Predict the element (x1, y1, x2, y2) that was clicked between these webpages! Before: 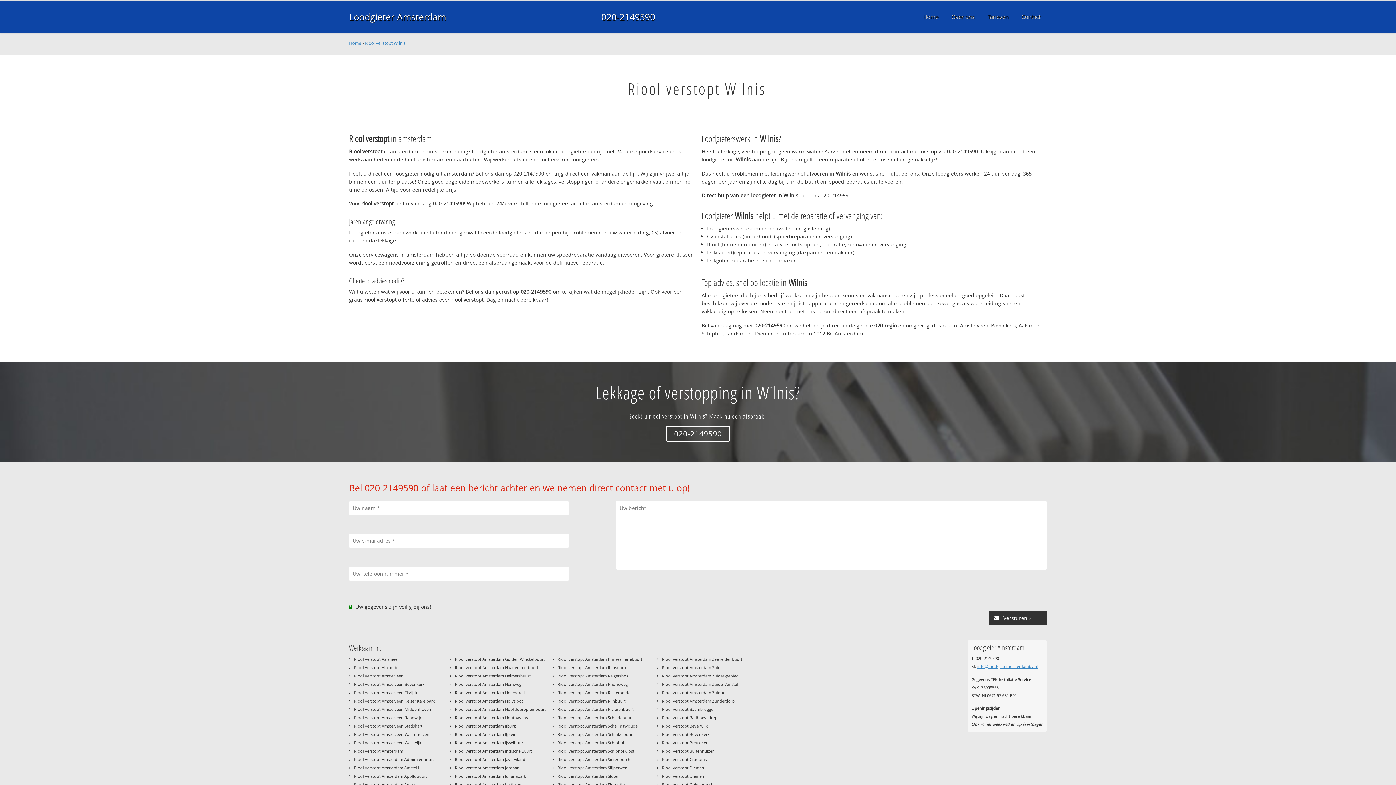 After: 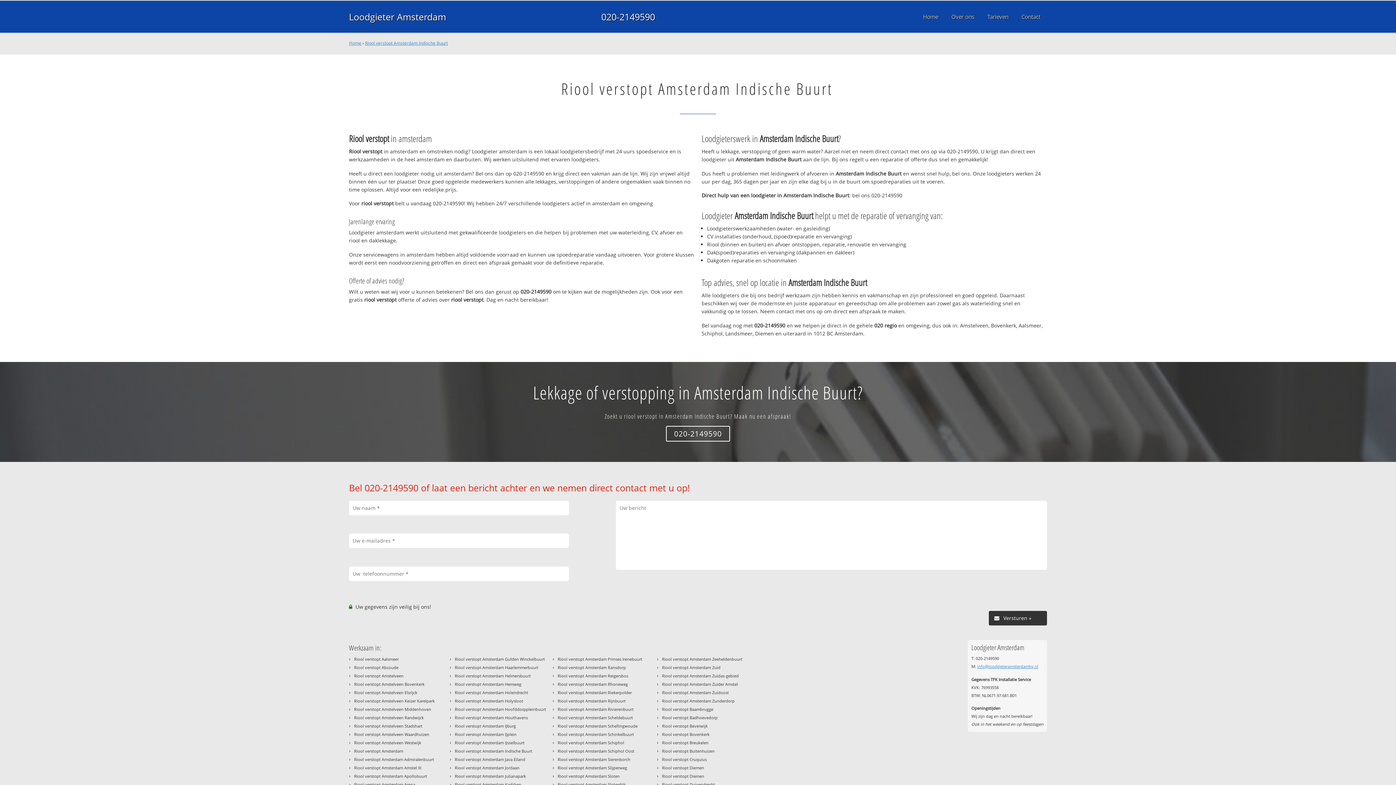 Action: label: Riool verstopt Amsterdam Indische Buurt bbox: (454, 748, 532, 754)